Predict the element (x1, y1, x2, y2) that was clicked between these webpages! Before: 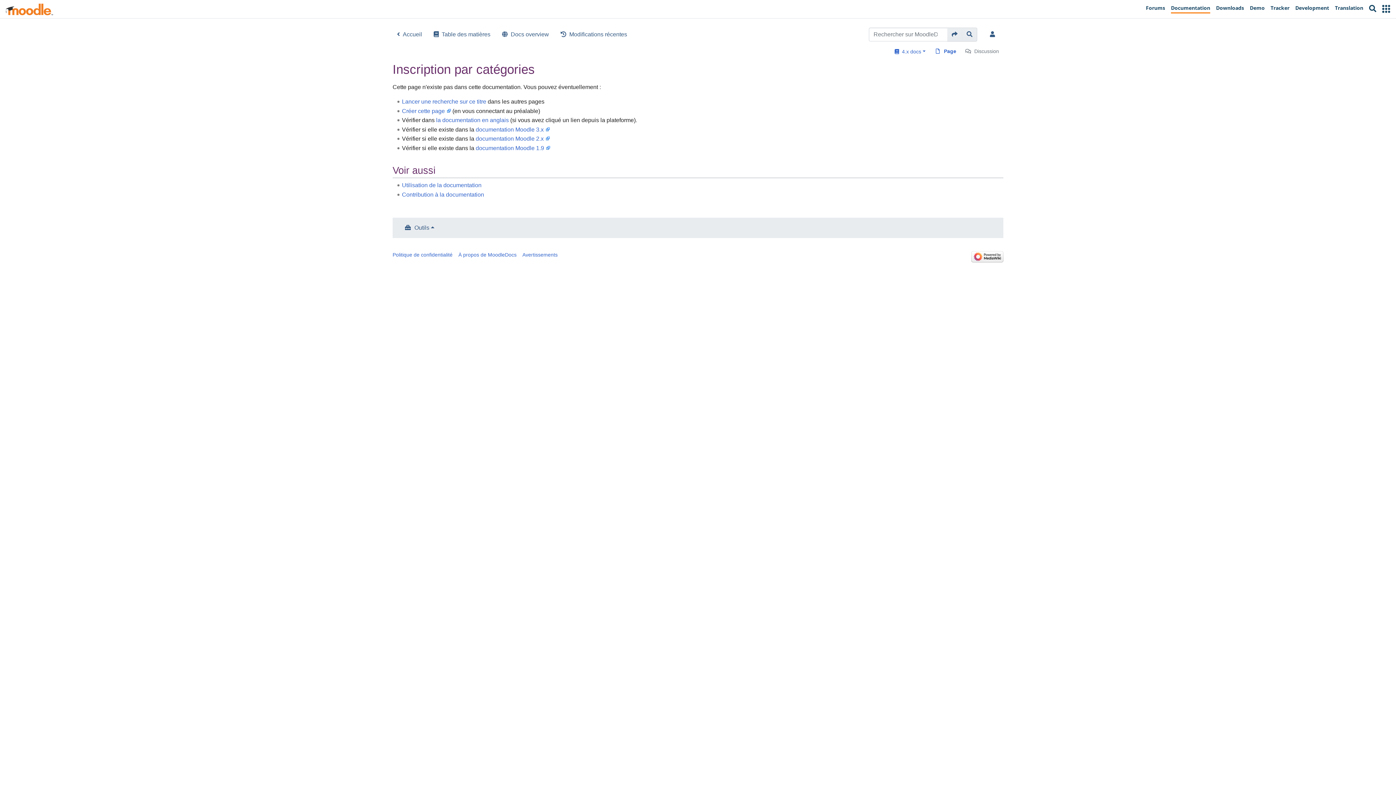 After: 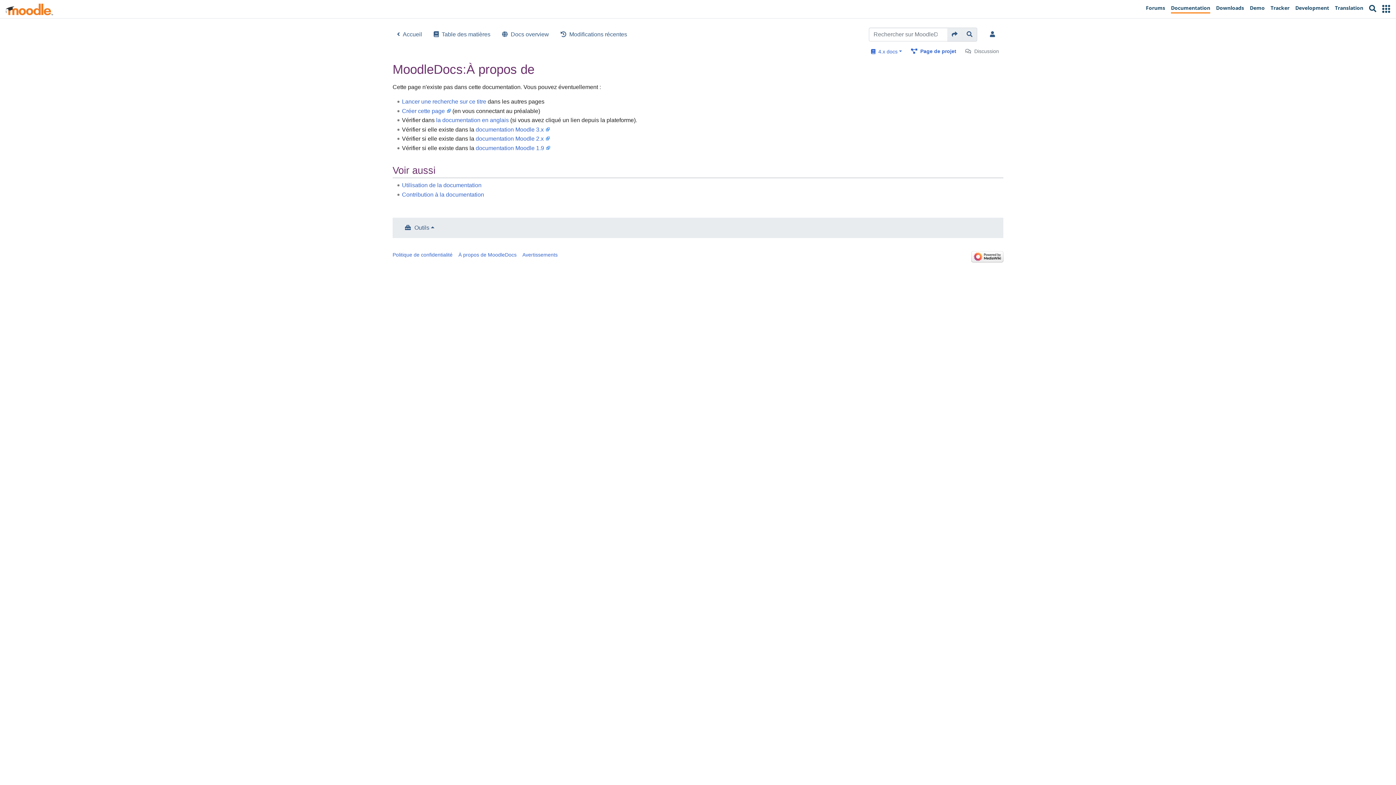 Action: label: À propos de MoodleDocs bbox: (458, 252, 516, 257)